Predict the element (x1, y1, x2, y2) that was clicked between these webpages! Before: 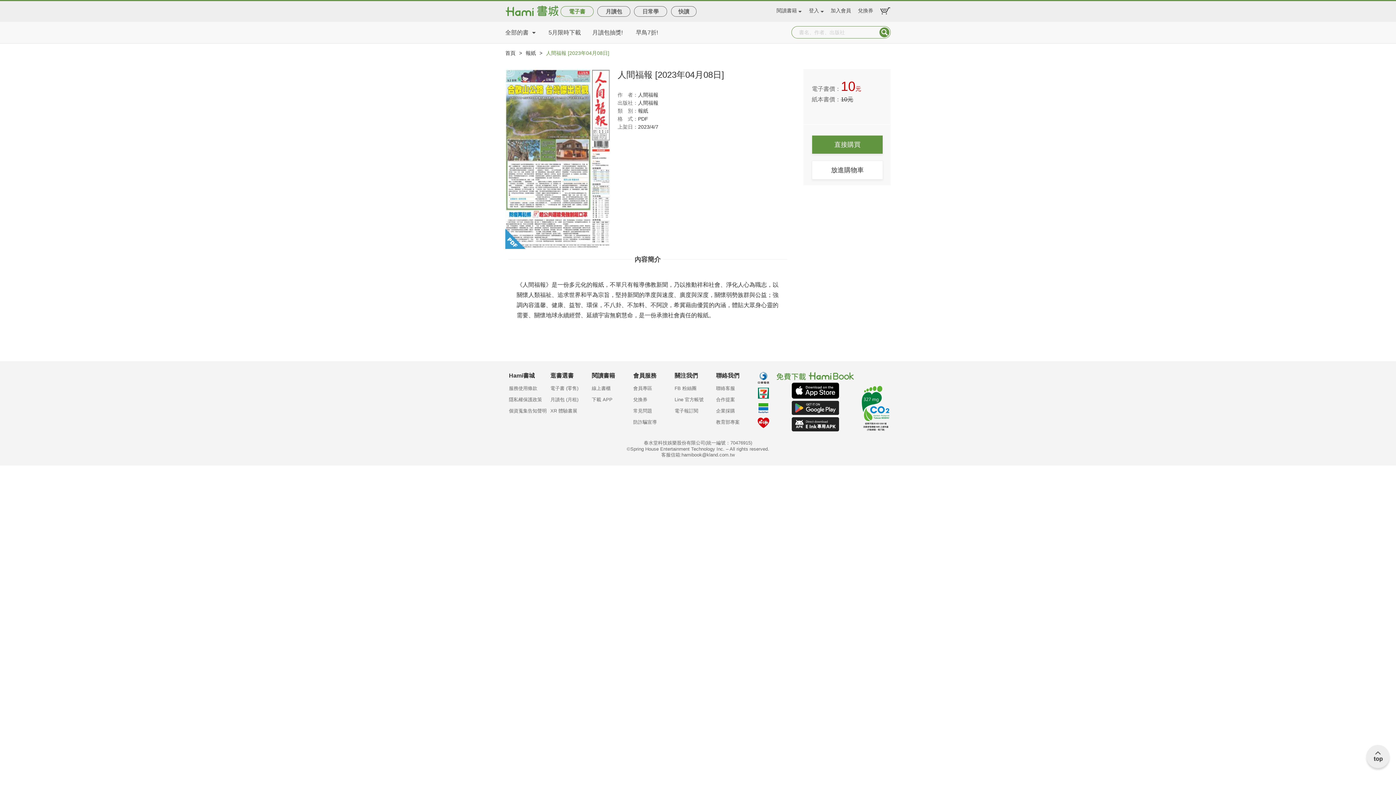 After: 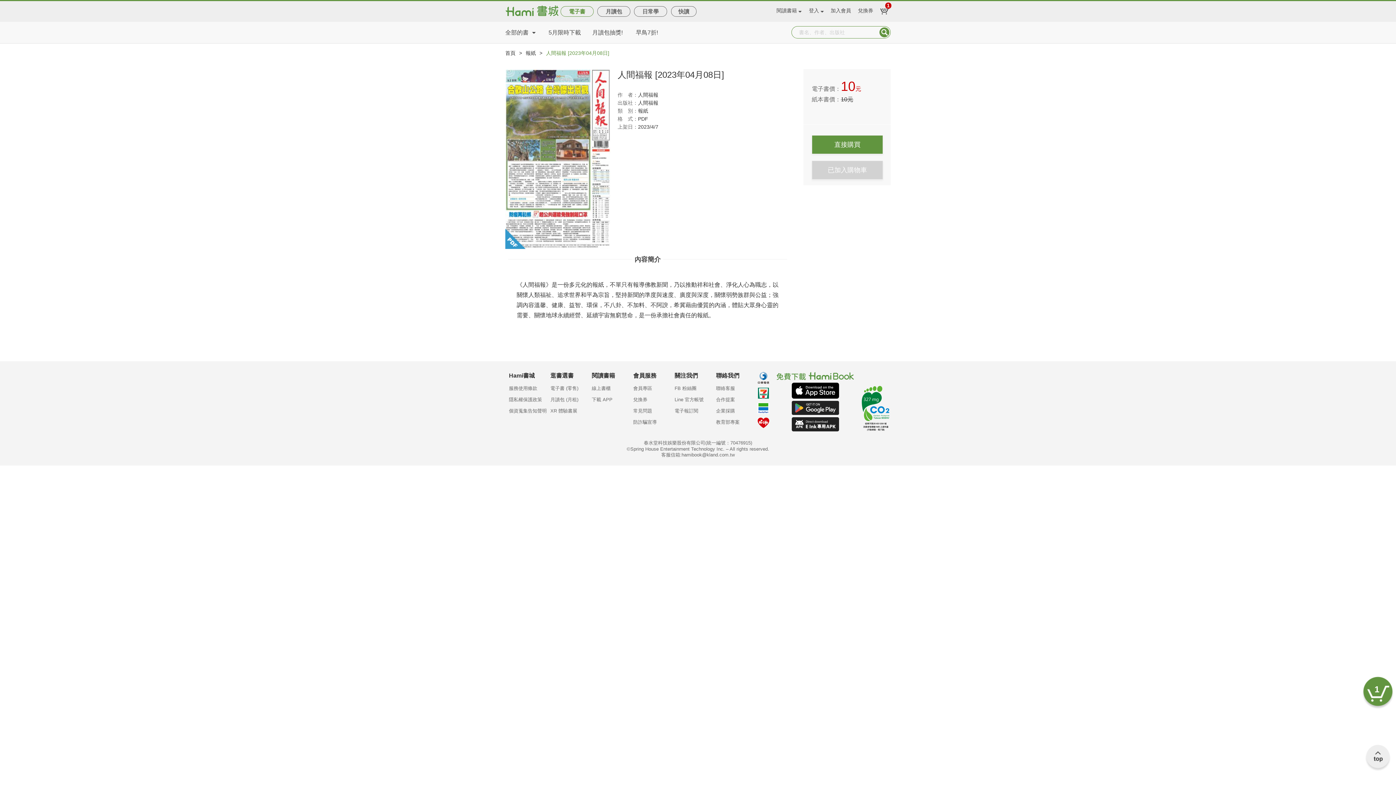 Action: label: 放進購物車 bbox: (812, 160, 883, 179)